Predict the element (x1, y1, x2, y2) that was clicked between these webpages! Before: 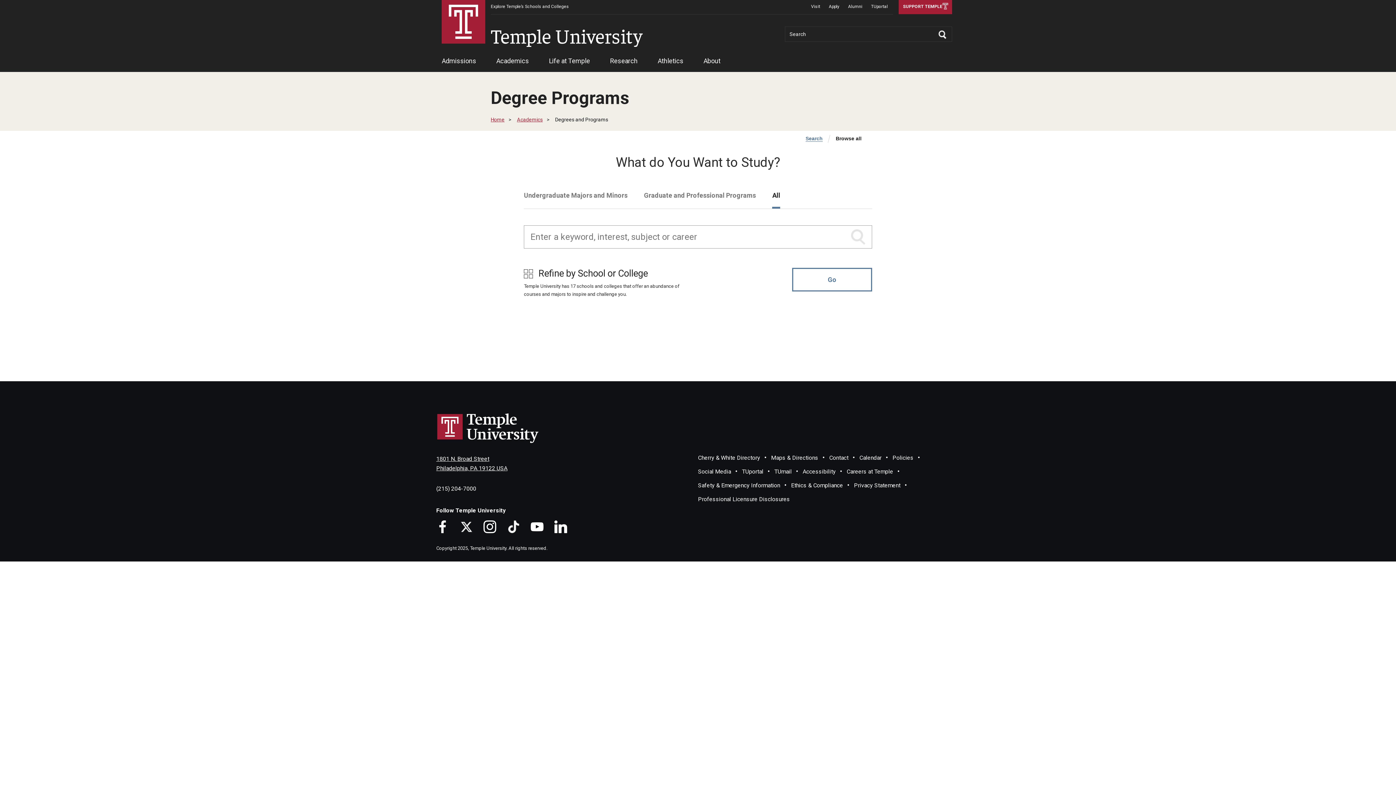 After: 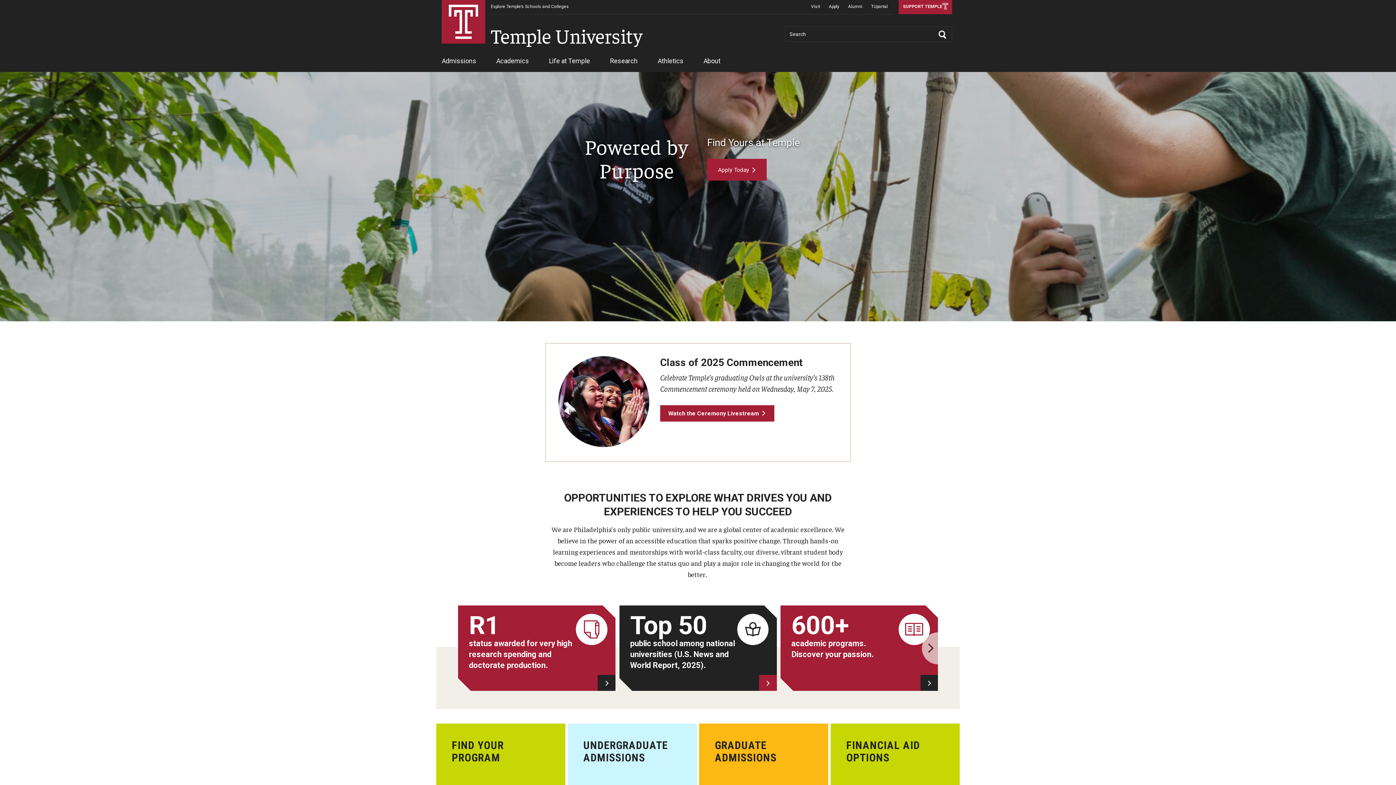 Action: bbox: (436, 412, 540, 443) label: Temple University